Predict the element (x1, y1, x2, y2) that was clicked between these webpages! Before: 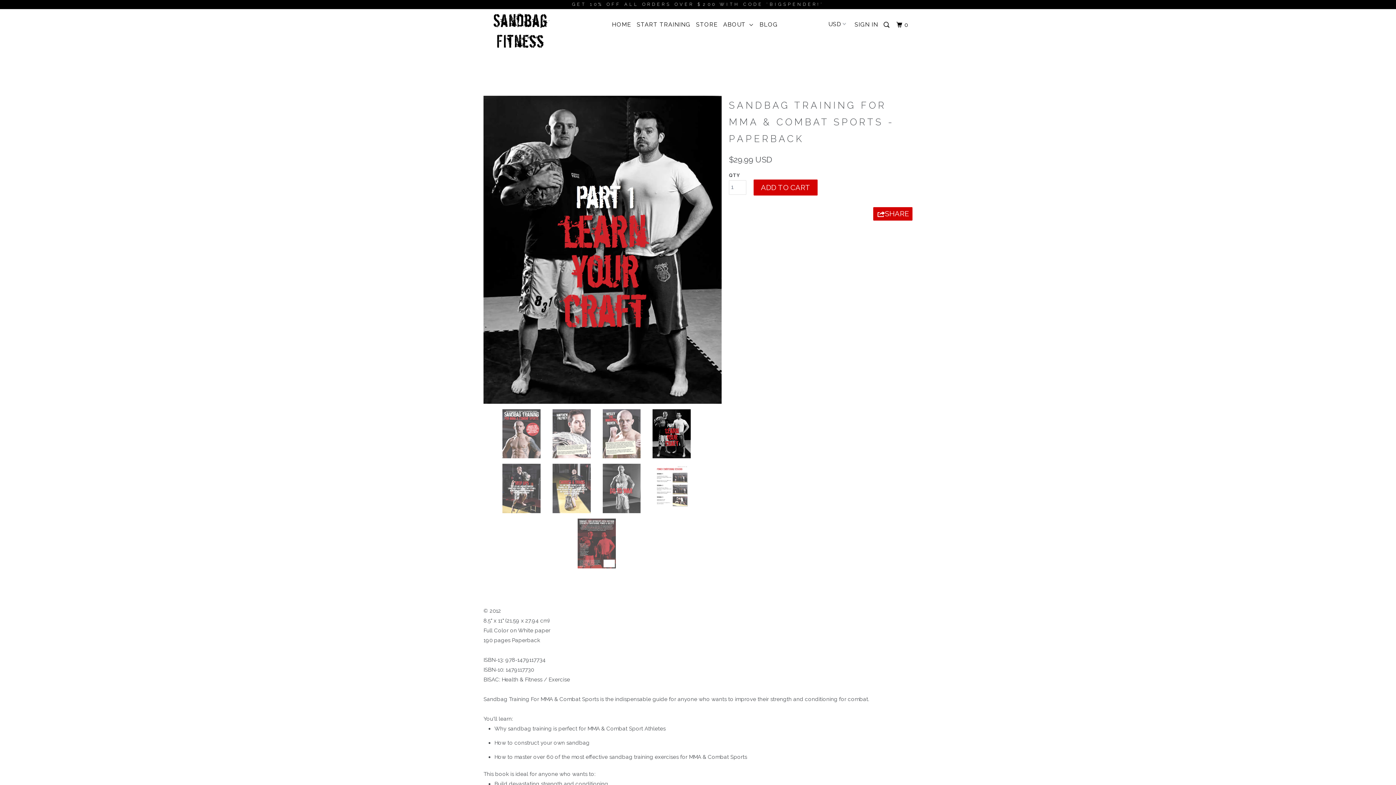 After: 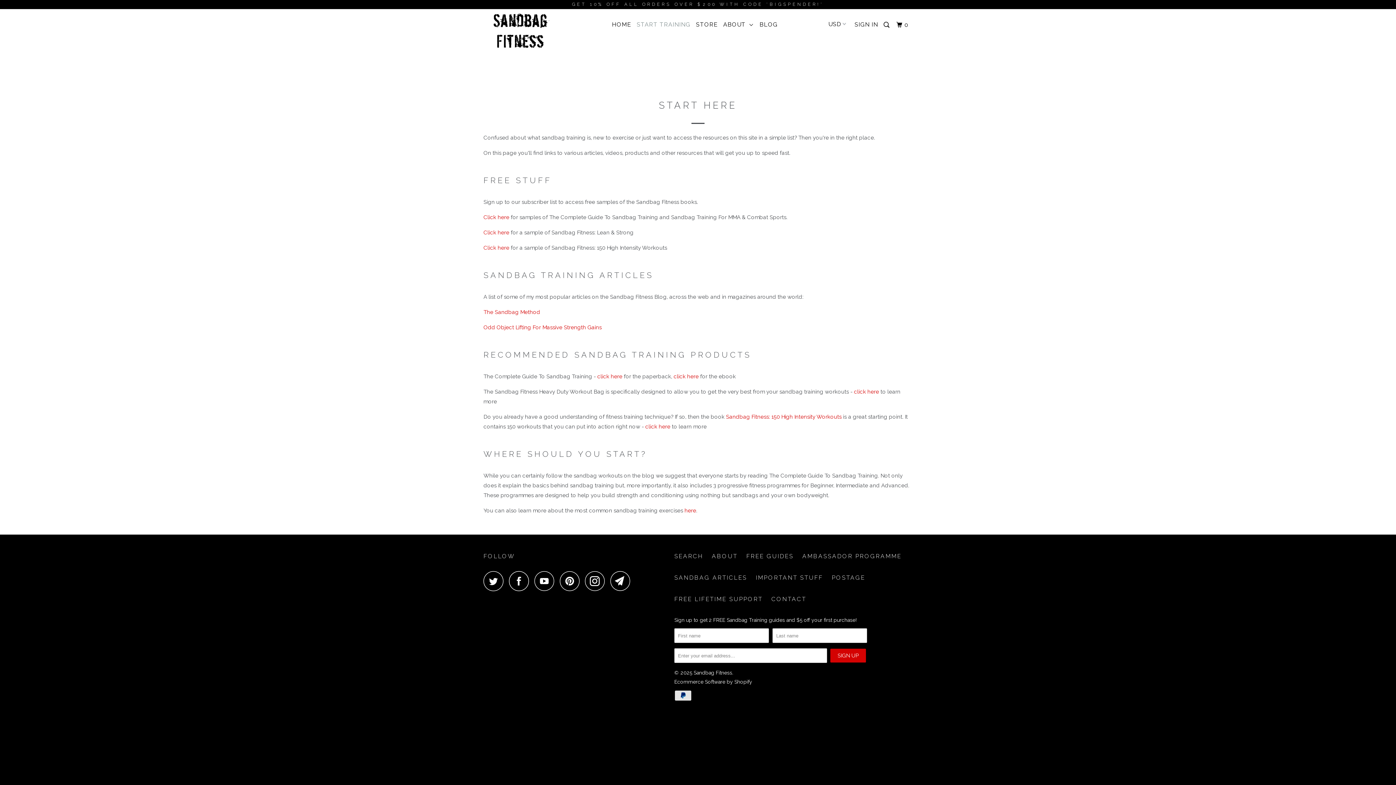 Action: bbox: (635, 18, 692, 31) label: START TRAINING